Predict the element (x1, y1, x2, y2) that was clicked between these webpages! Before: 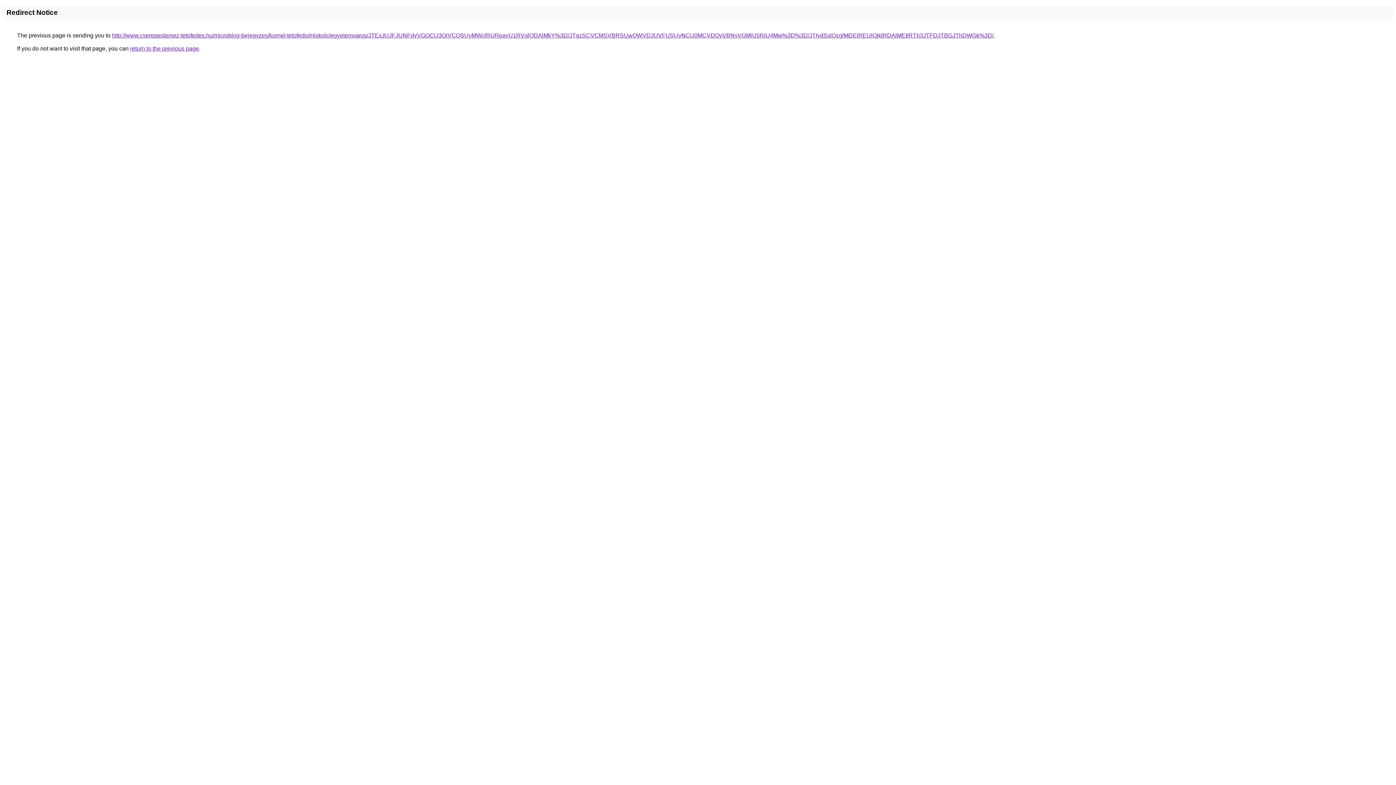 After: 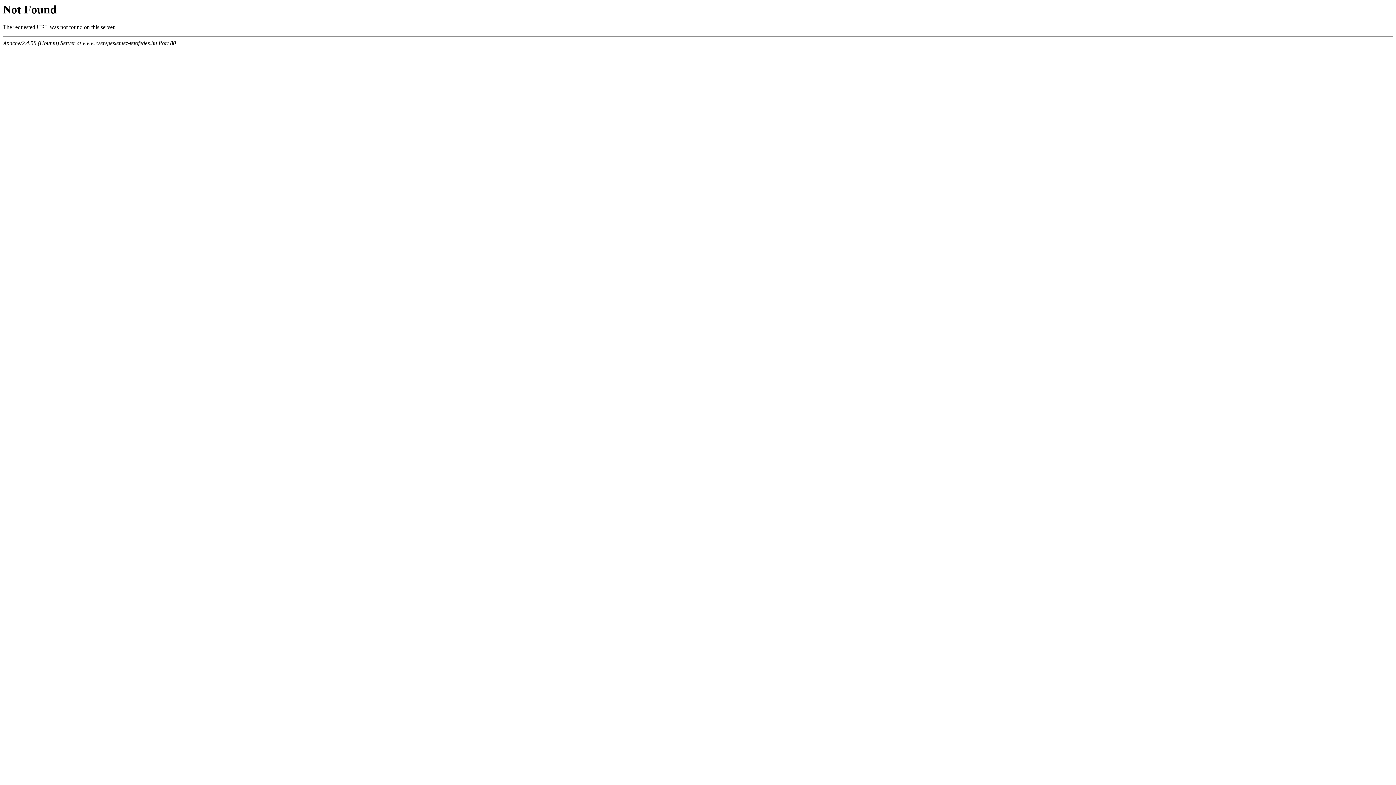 Action: label: http://www.cserepeslemez-tetofedes.hu/microblog-bejegyzes/kornel-tetofedo/miskolc/egyetemvaros/JTExJUJFJUNFdyVGOCU3QiVCQSUyMWclRURpayU1RVglODAlMkY%3D/JTgzSCVCMSVBRSUwOWVDJUVFUSUyNCU0MCVDQyVBNyVGMiU5RiU4Mw%3D%3D/JTIydSslQzglMDElREUlQjklRDAlMEIlRTh3JTFDJTBGJThDWGk%3D/ bbox: (112, 32, 993, 38)